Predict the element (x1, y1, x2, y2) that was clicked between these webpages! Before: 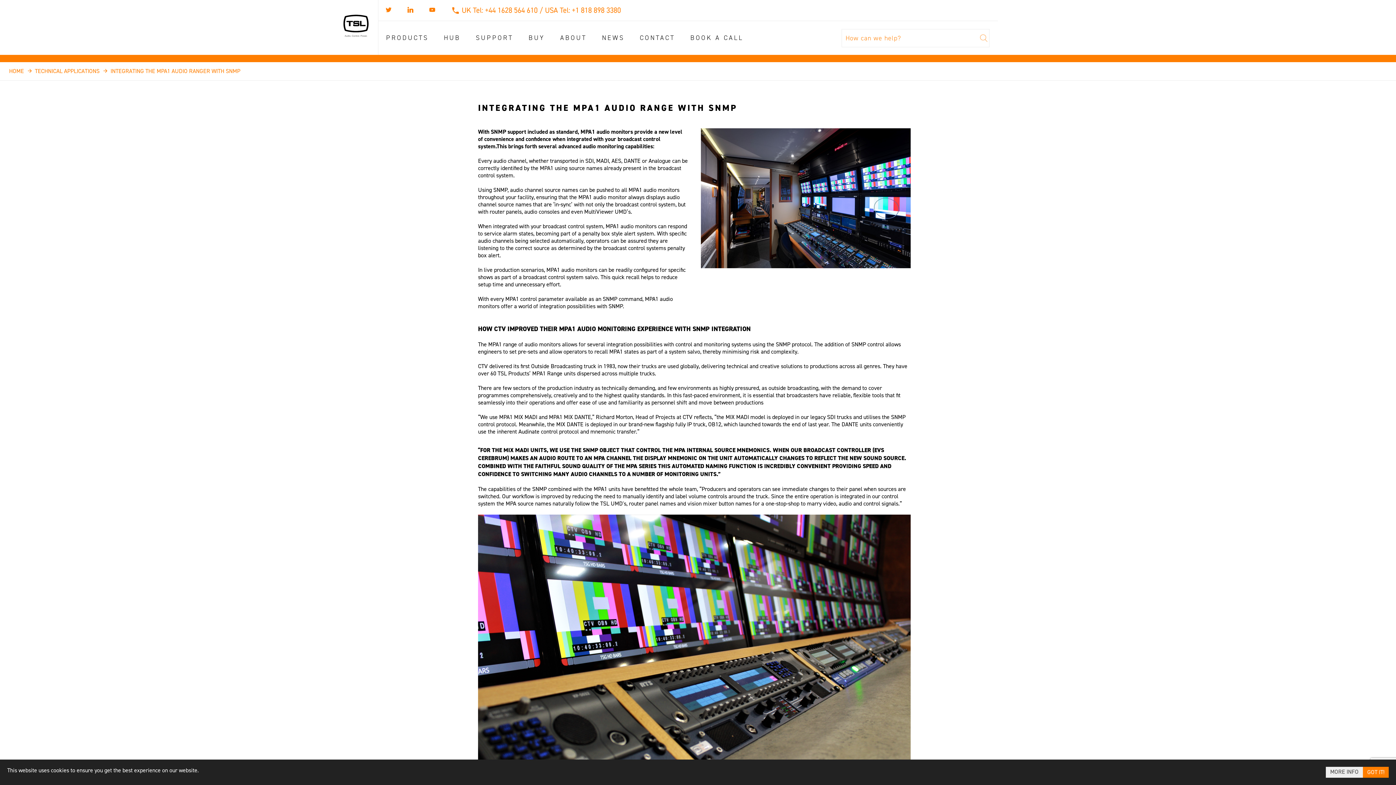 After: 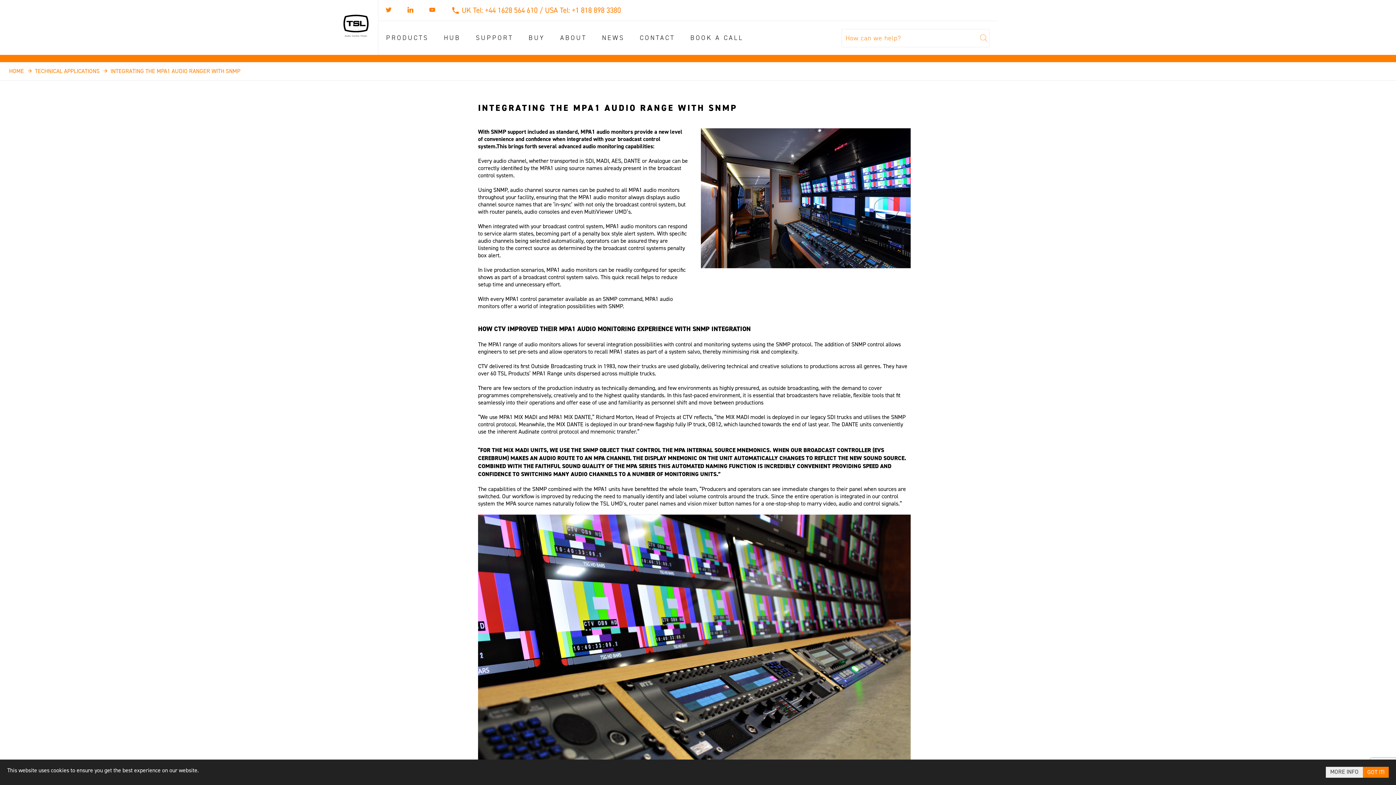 Action: bbox: (385, 6, 391, 14)